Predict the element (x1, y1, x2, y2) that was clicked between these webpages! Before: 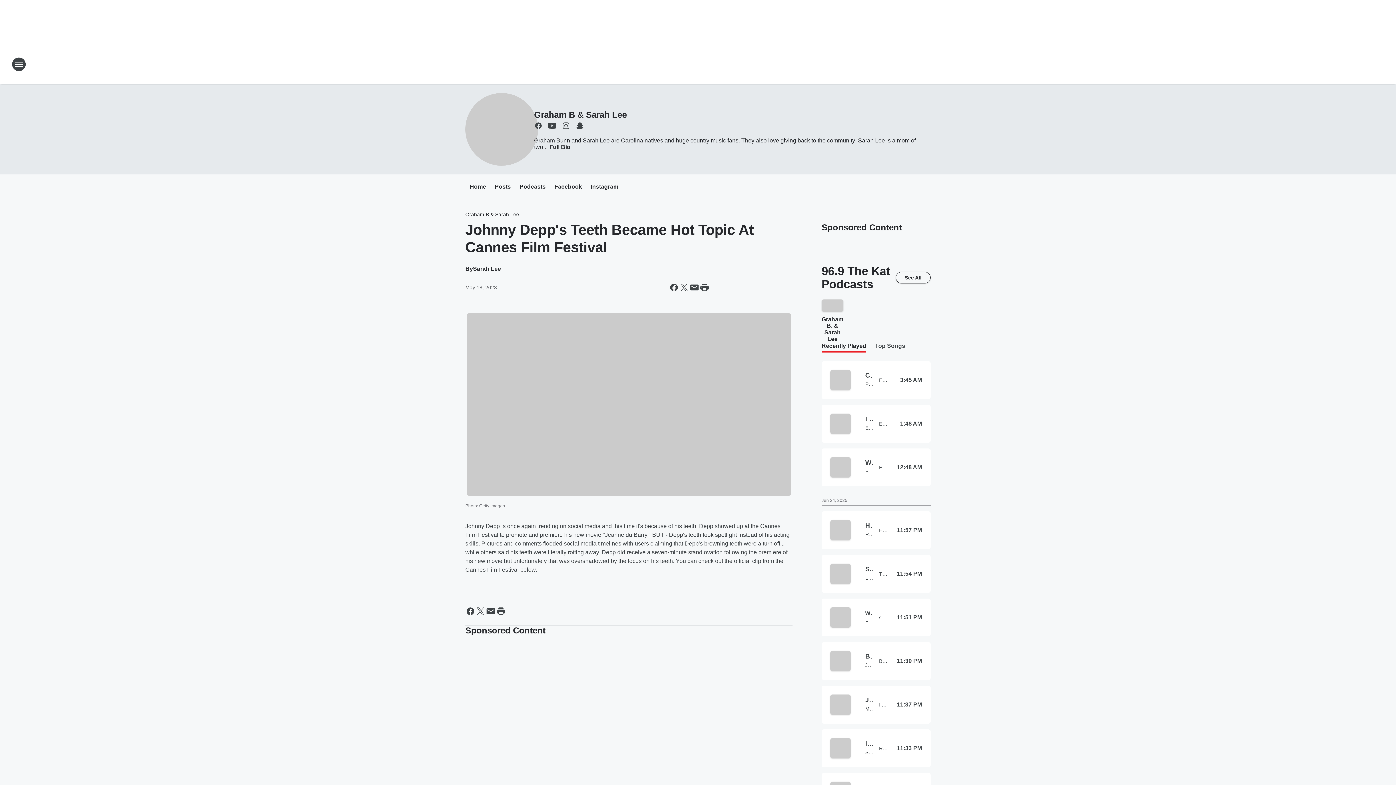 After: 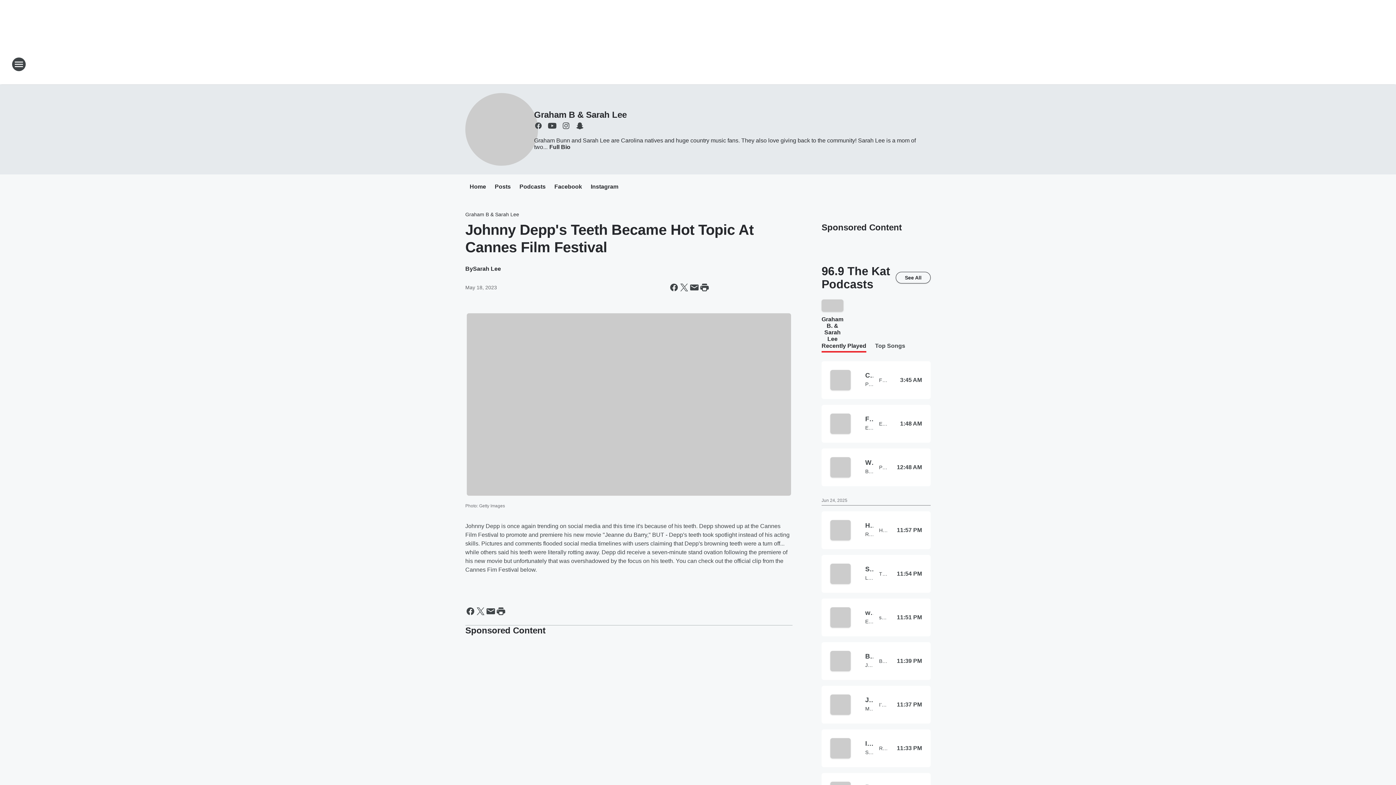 Action: label: Just In Case bbox: (865, 694, 873, 704)